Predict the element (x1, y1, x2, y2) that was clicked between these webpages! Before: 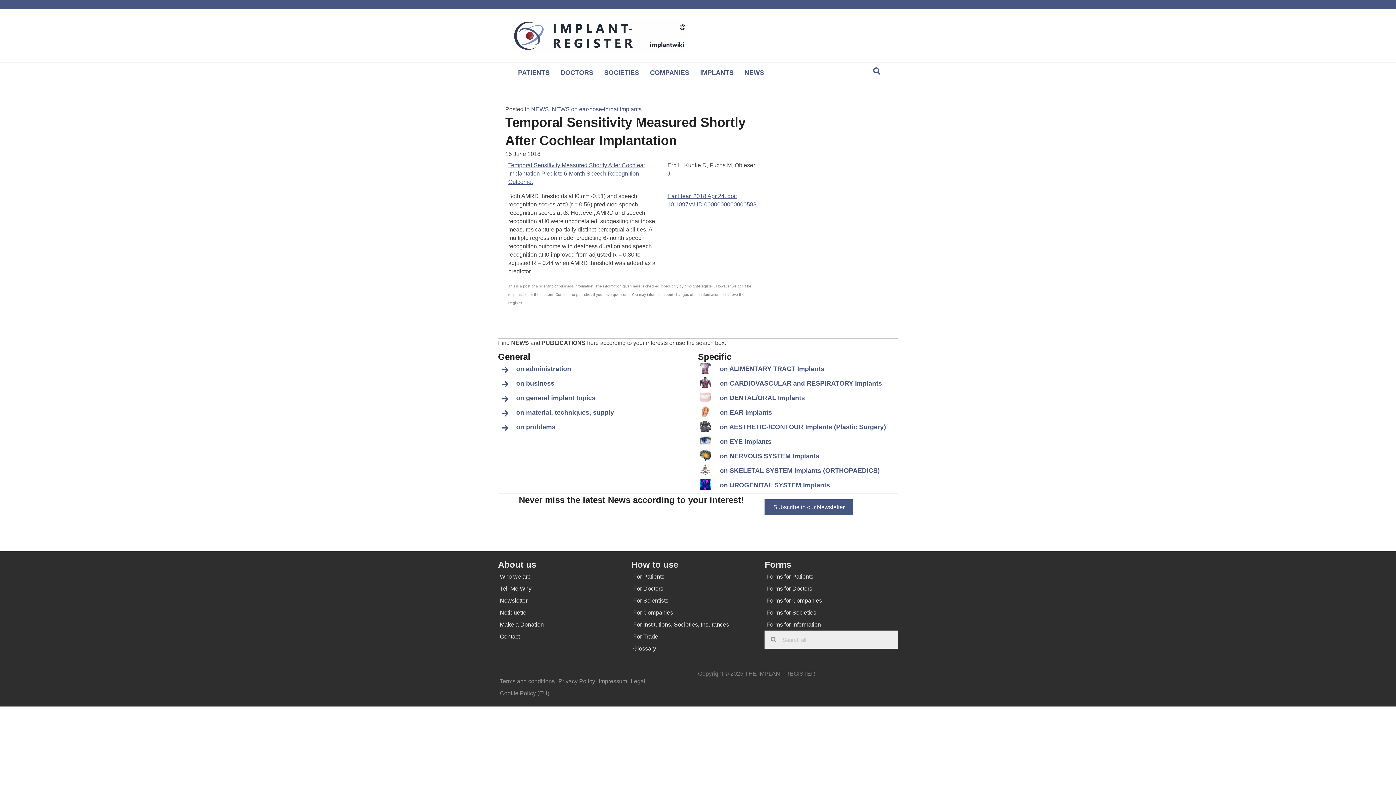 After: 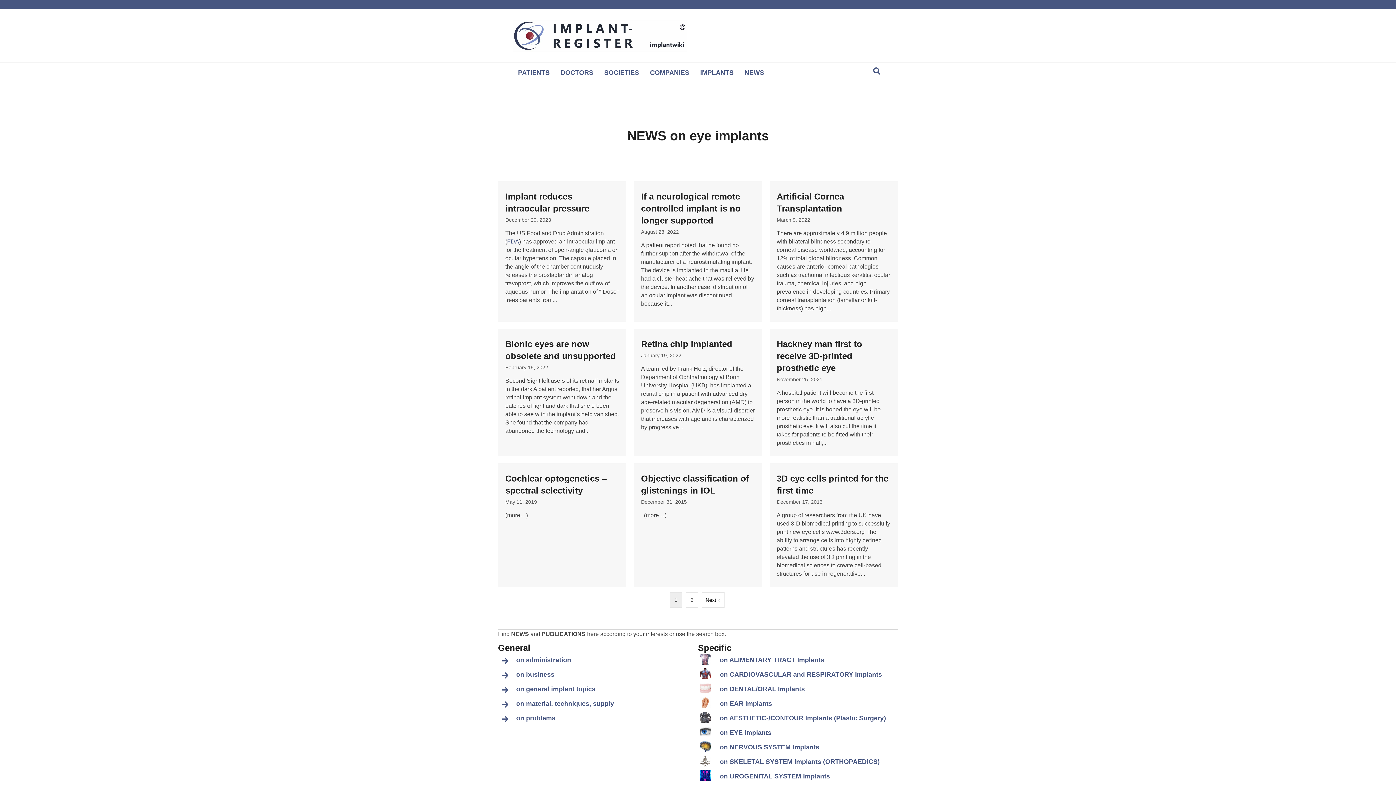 Action: bbox: (698, 435, 898, 450) label: on EYE Implants